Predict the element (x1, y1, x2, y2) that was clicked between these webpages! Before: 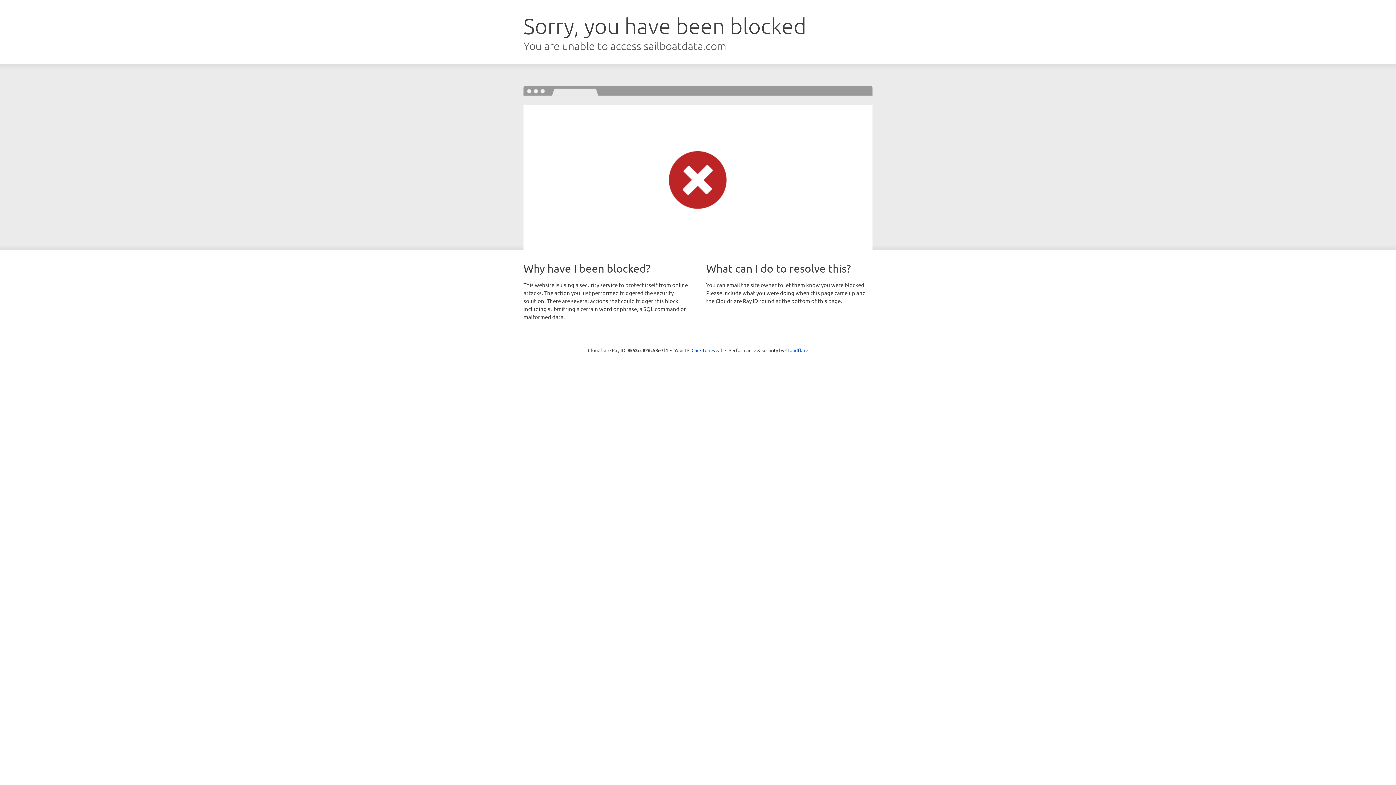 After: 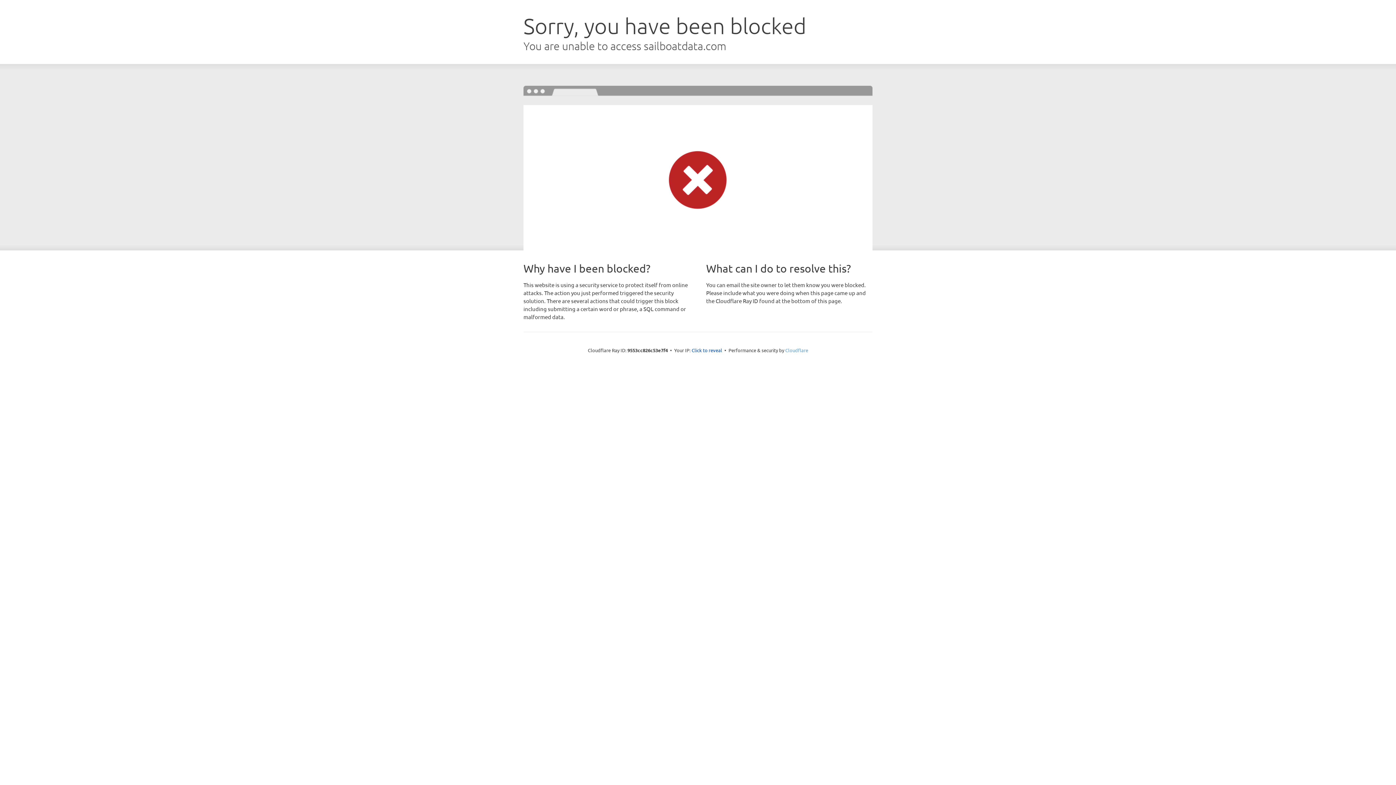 Action: label: Cloudflare bbox: (785, 347, 808, 353)